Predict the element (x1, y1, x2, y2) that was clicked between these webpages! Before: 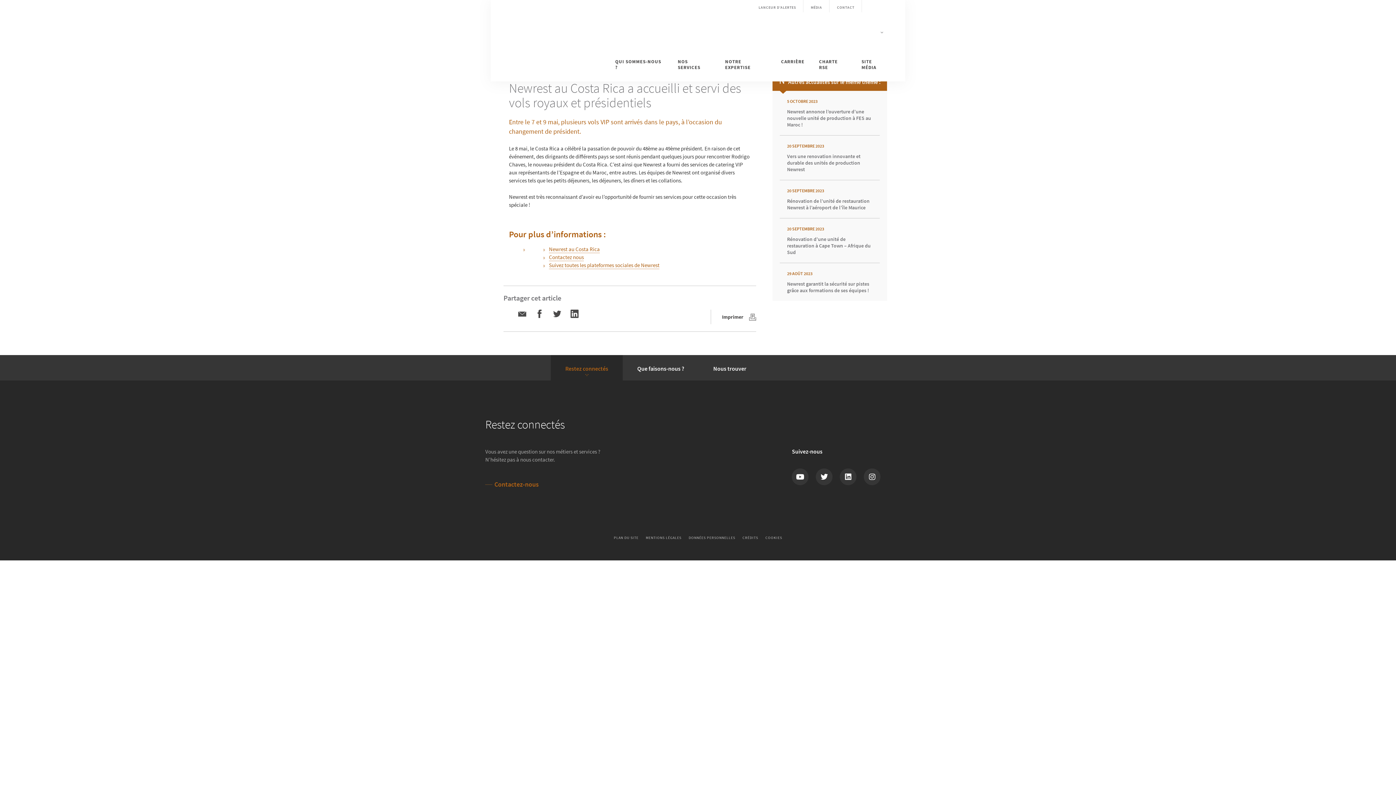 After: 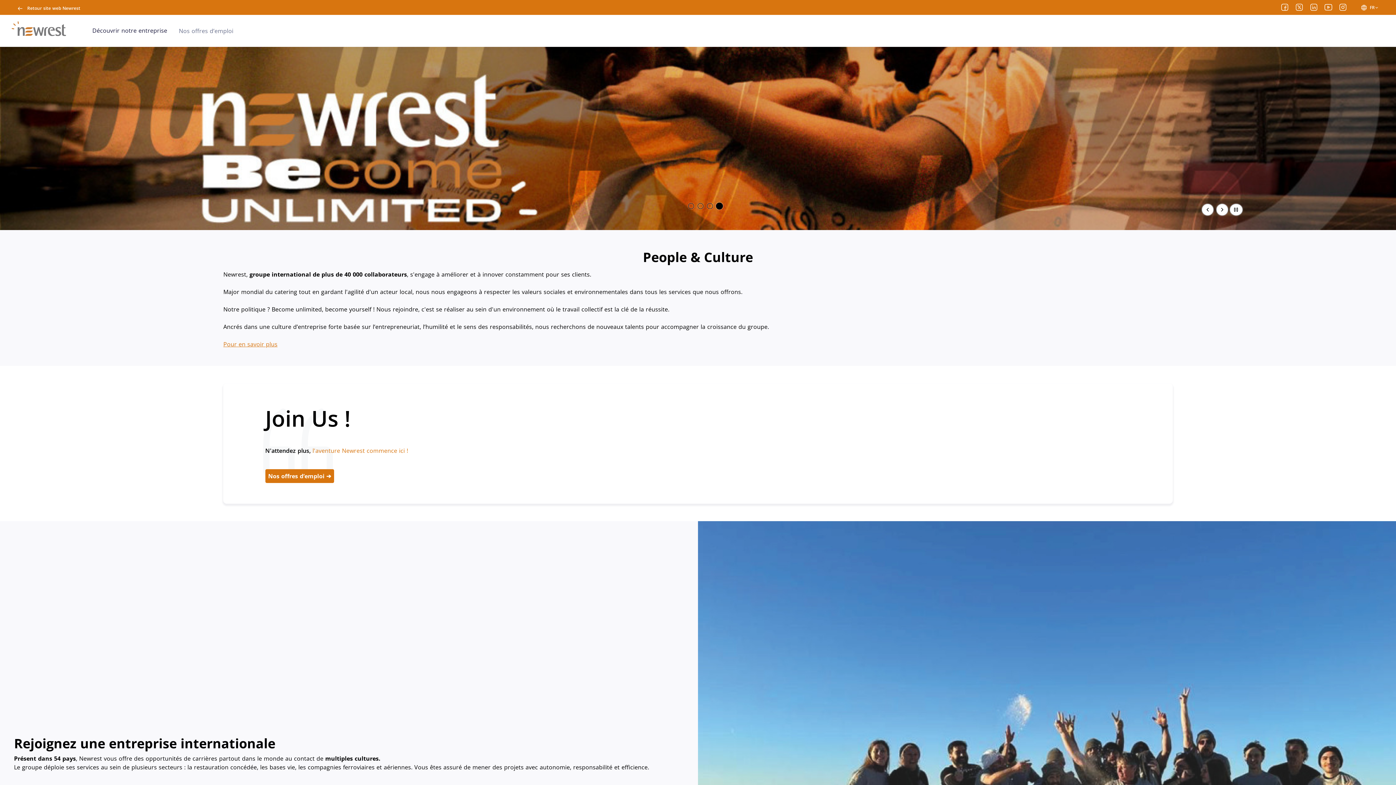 Action: bbox: (781, 48, 804, 75) label: CARRIÈRE